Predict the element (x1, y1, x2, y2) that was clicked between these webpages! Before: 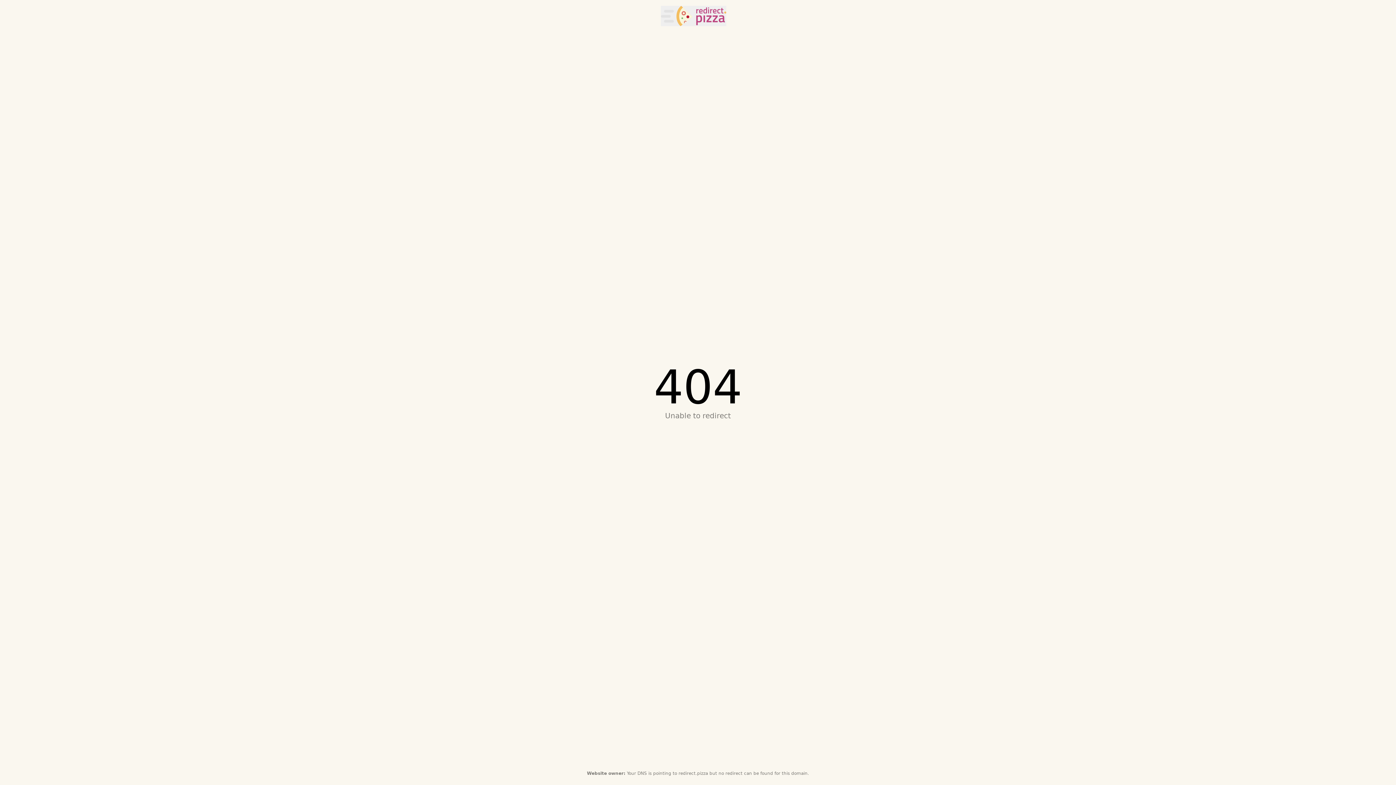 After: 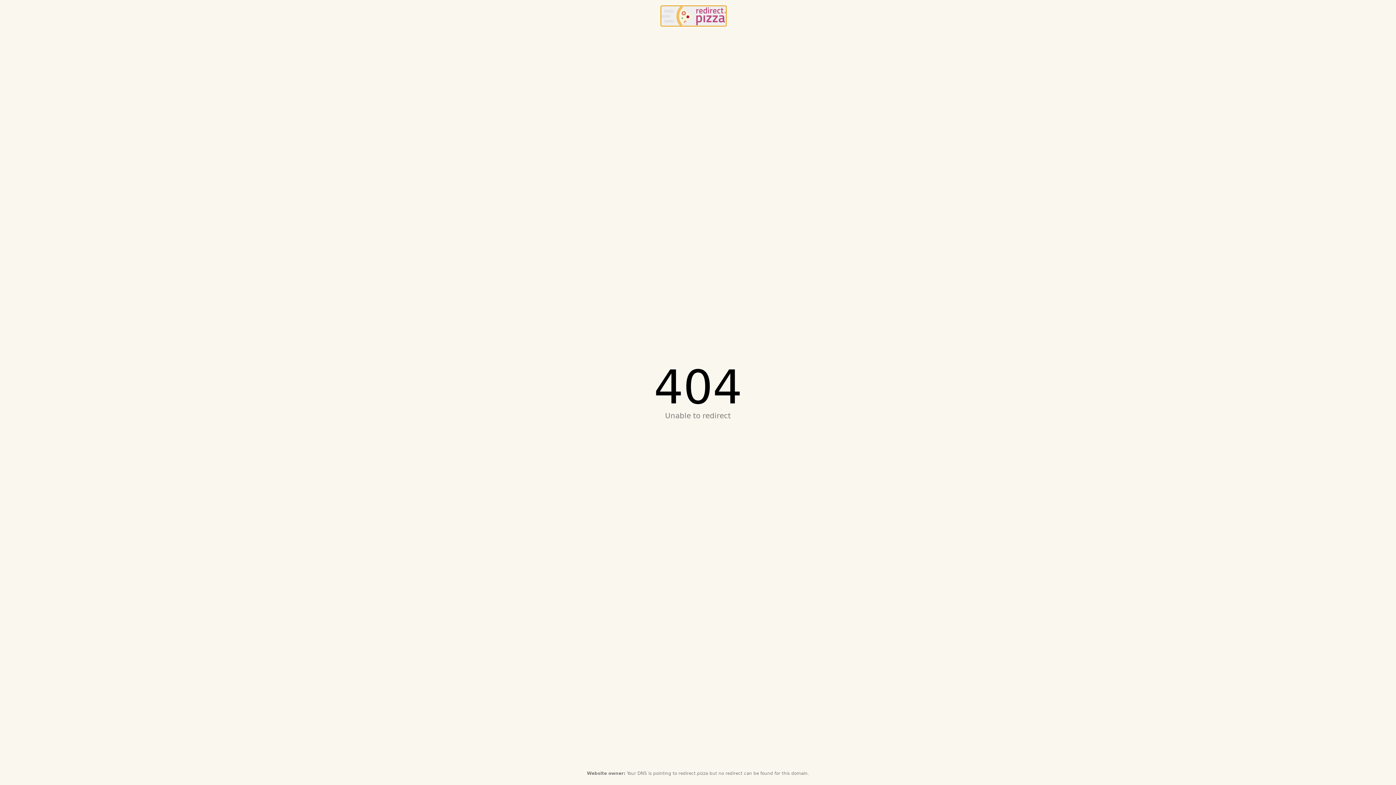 Action: bbox: (661, 5, 726, 26) label: redirect.pizza